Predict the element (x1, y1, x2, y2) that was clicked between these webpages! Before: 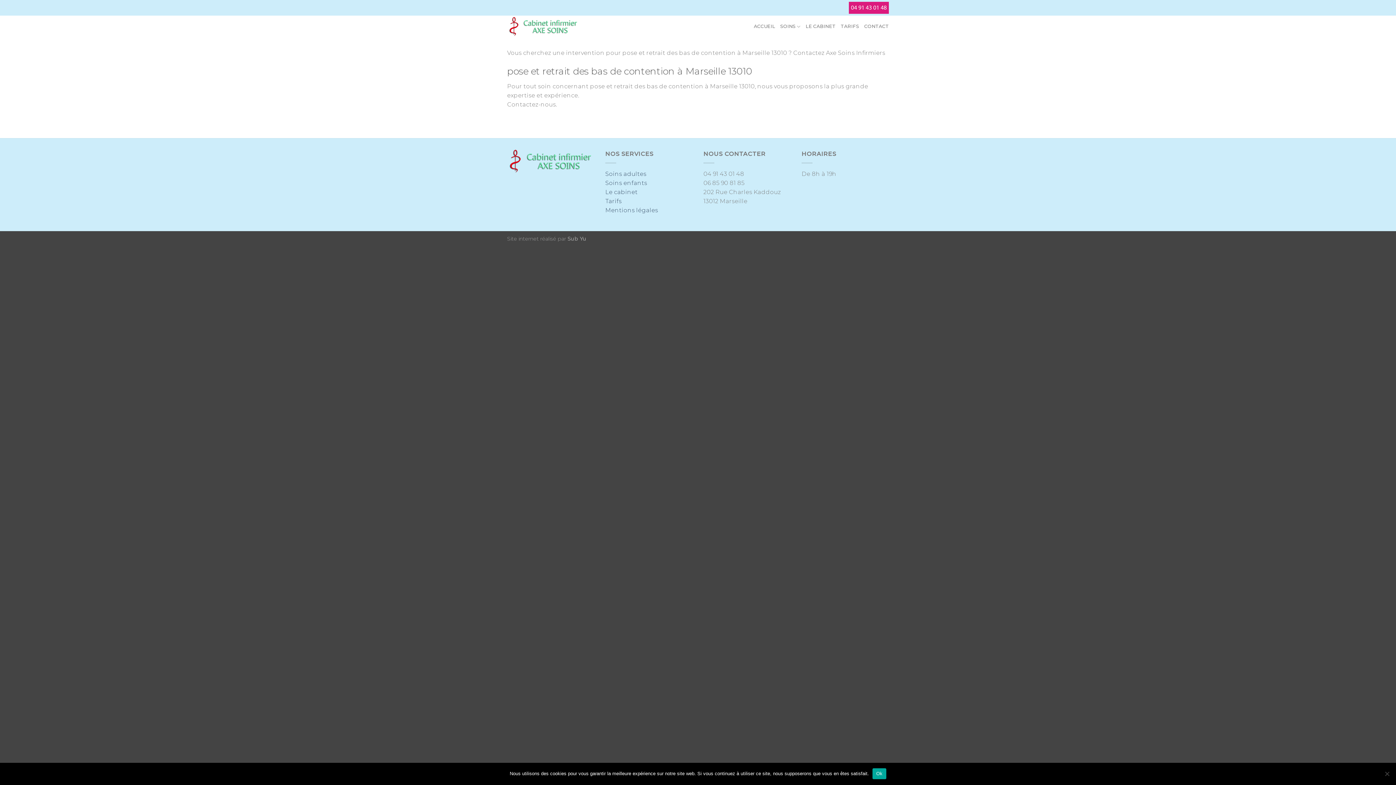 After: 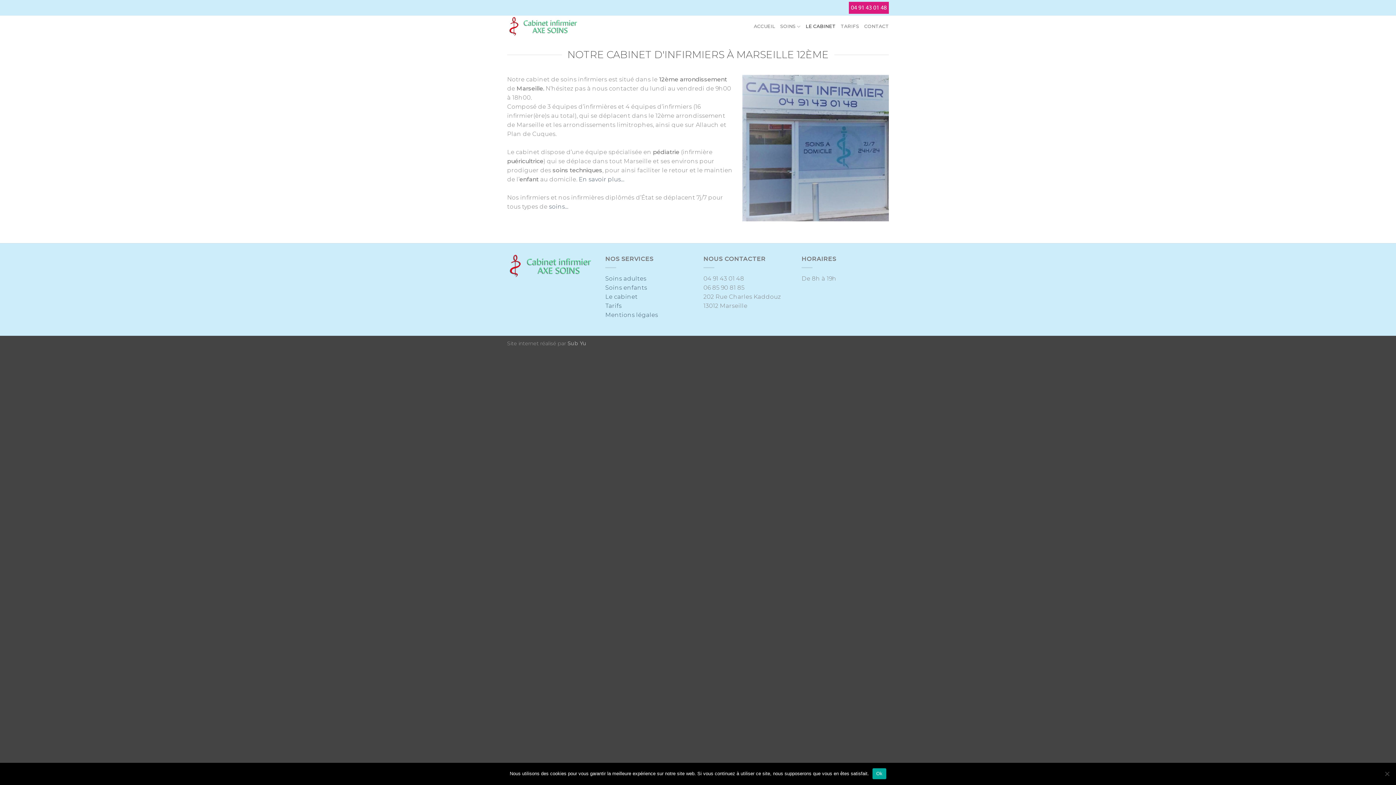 Action: label: LE CABINET bbox: (805, 19, 835, 33)